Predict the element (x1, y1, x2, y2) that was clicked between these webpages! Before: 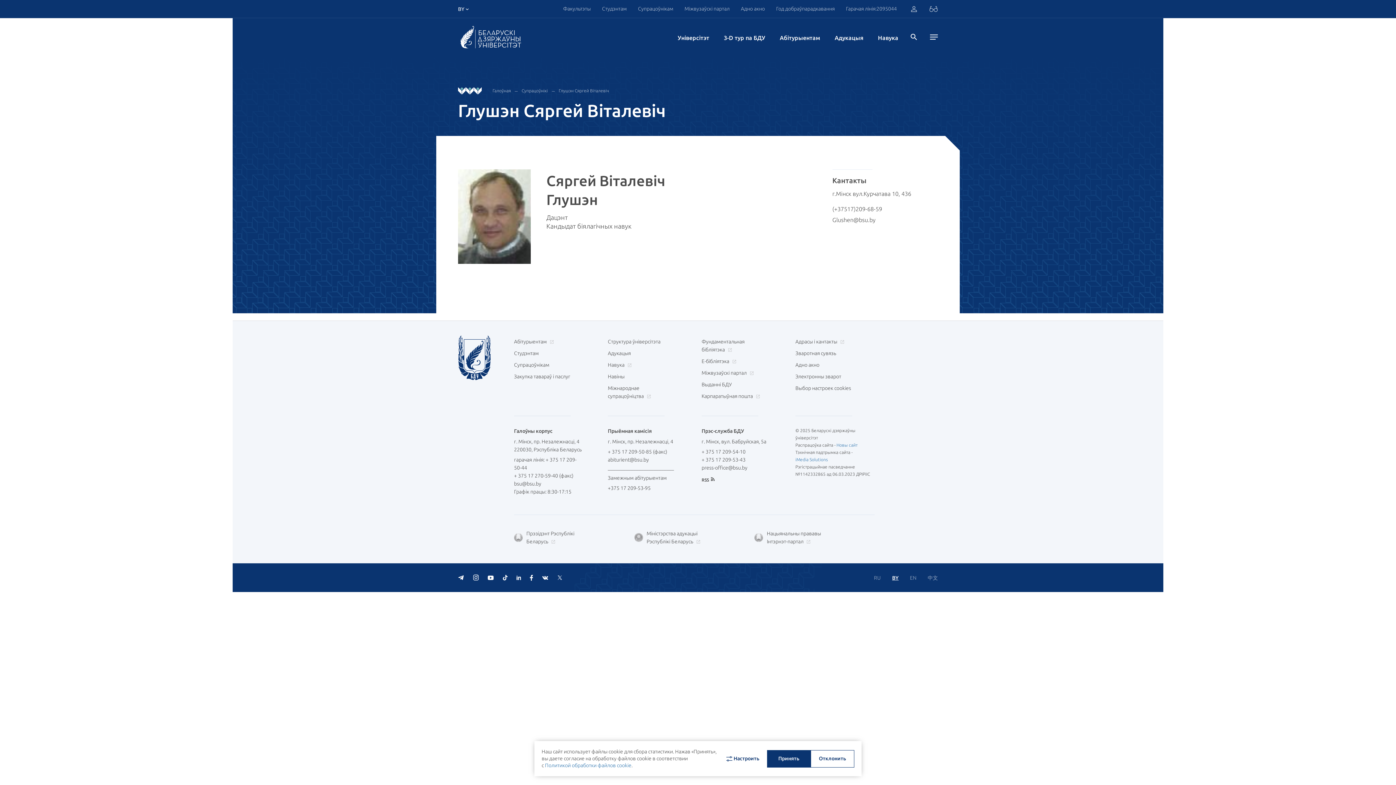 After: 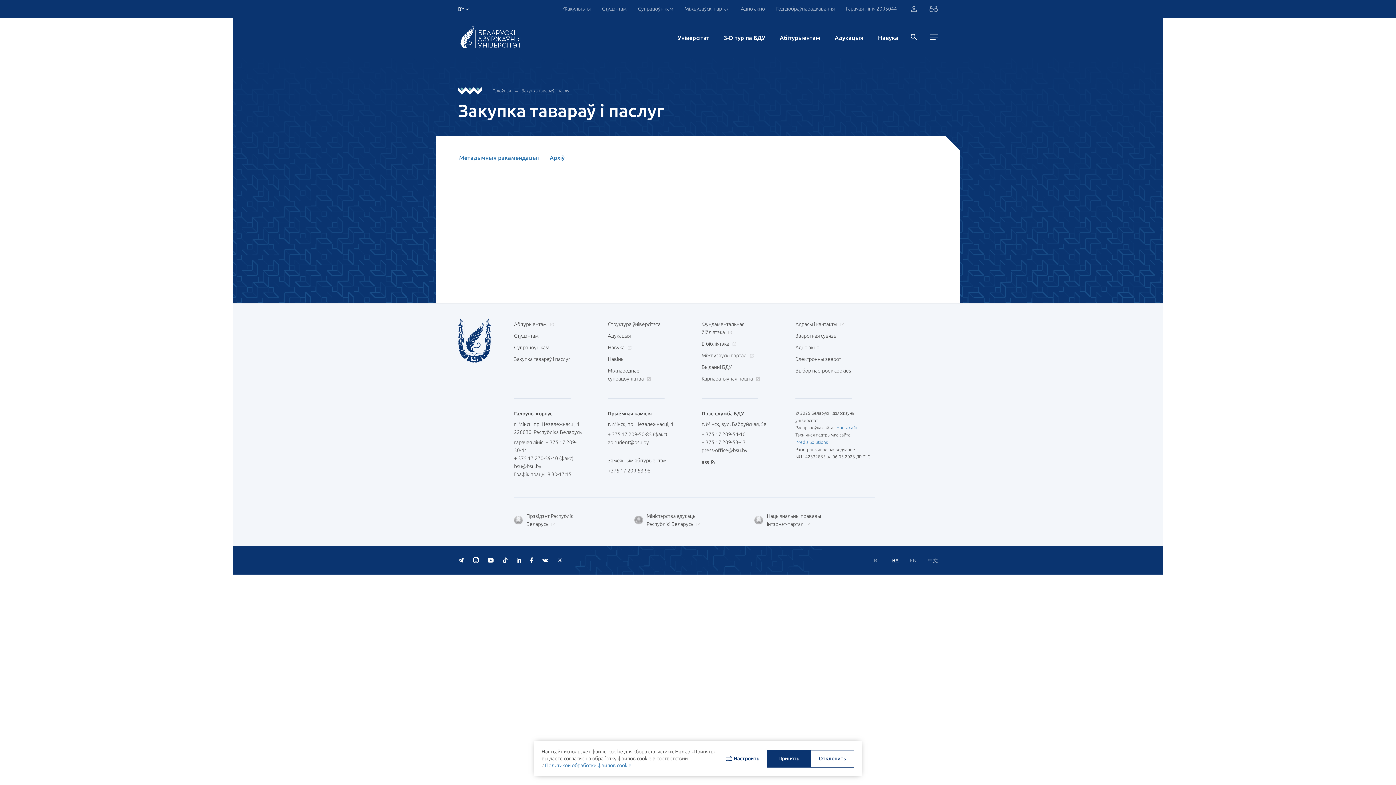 Action: label: Закупка тавараў і паслуг bbox: (514, 372, 570, 380)